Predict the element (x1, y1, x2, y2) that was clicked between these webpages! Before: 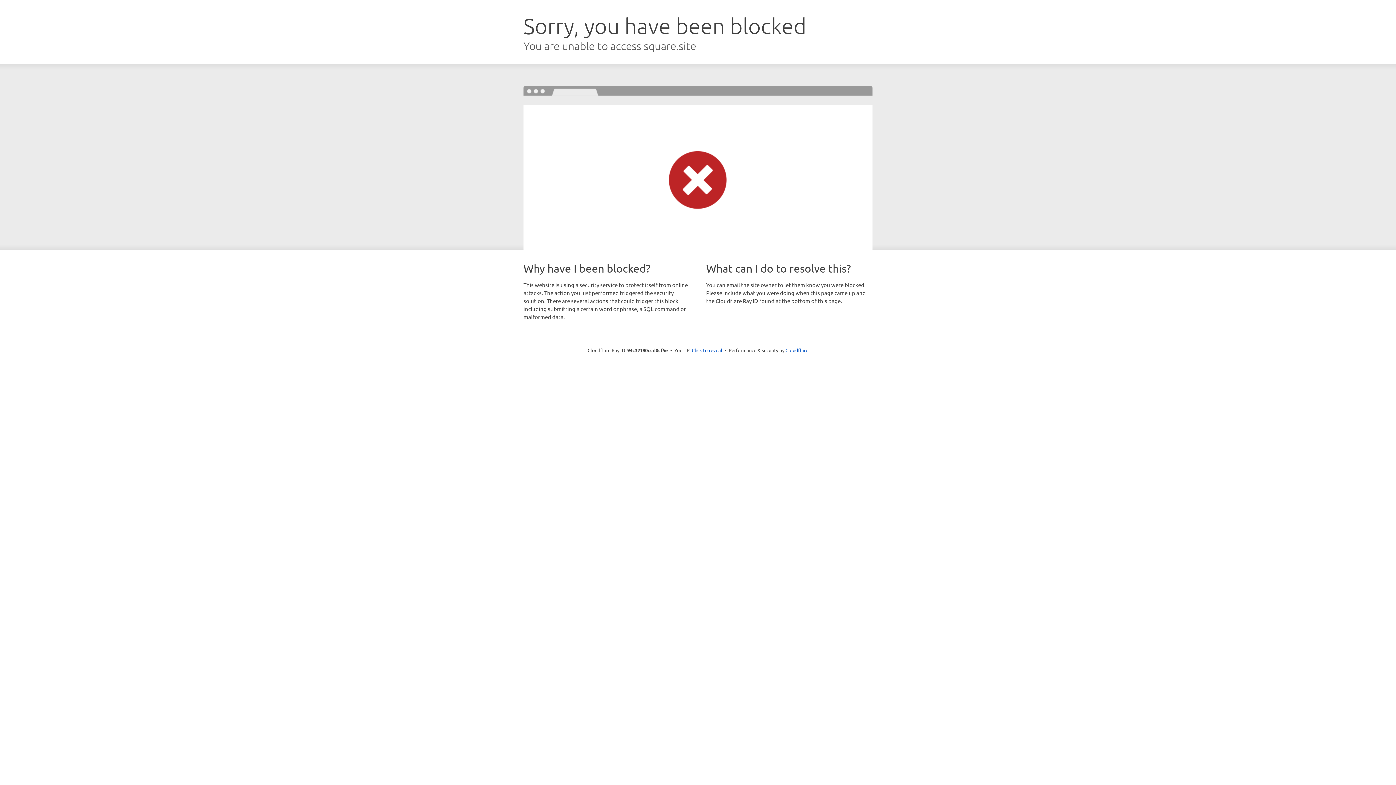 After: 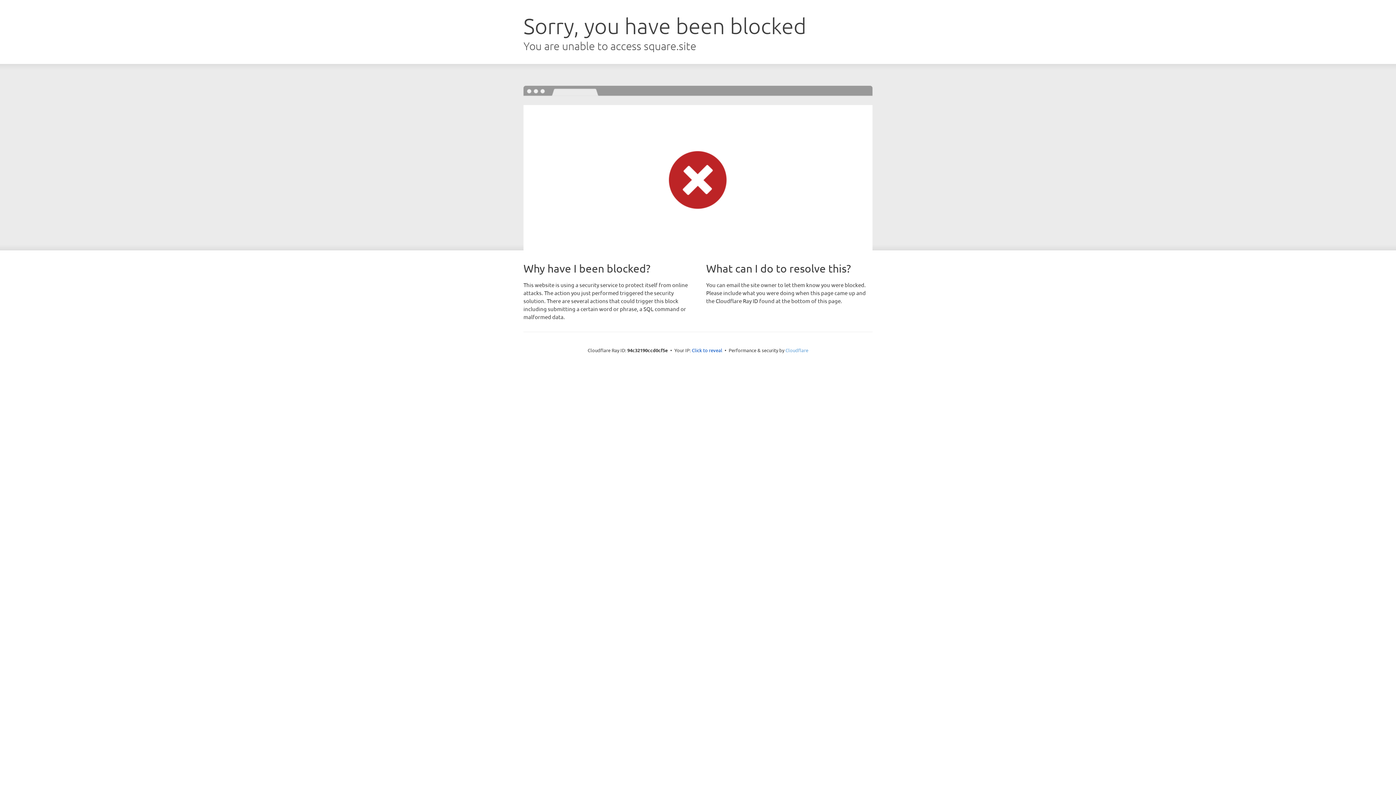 Action: bbox: (785, 347, 808, 353) label: Cloudflare